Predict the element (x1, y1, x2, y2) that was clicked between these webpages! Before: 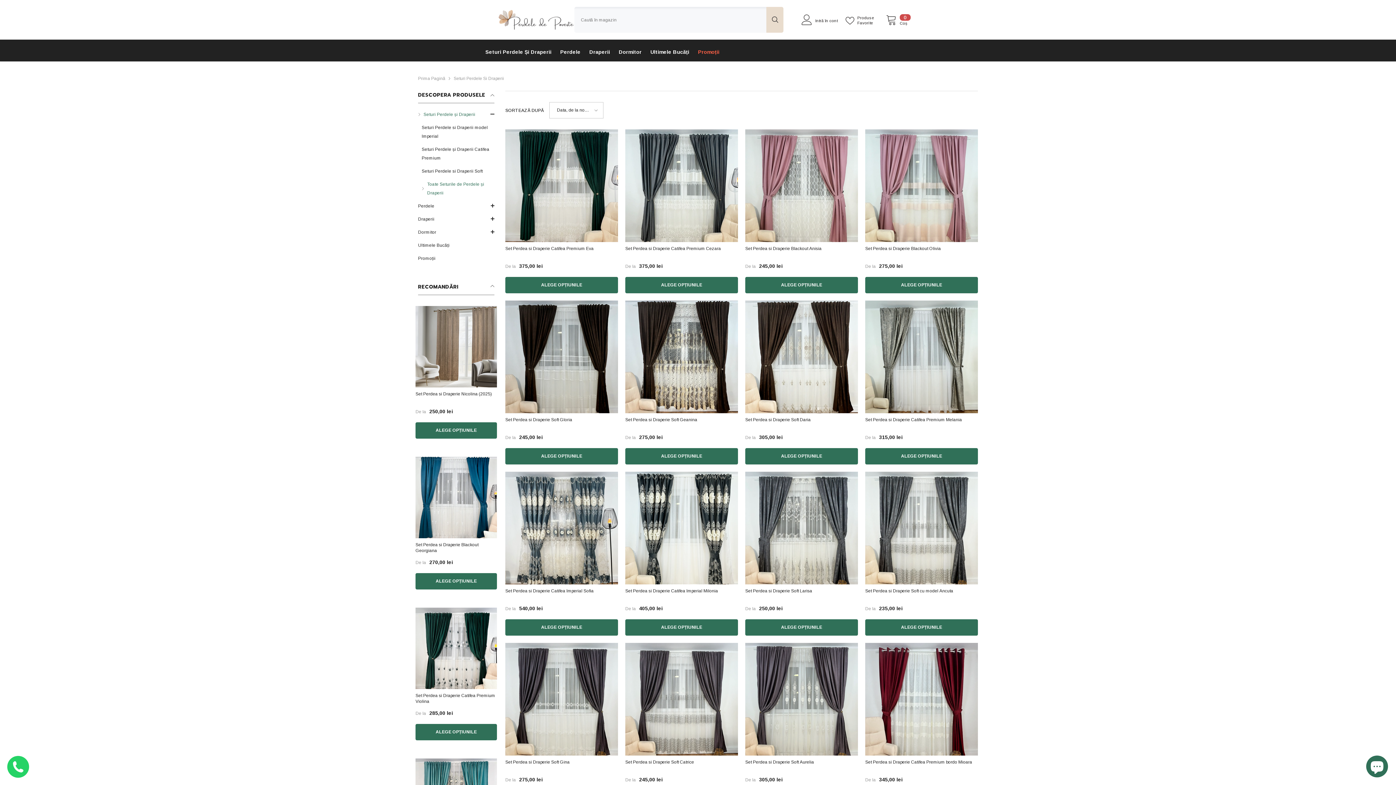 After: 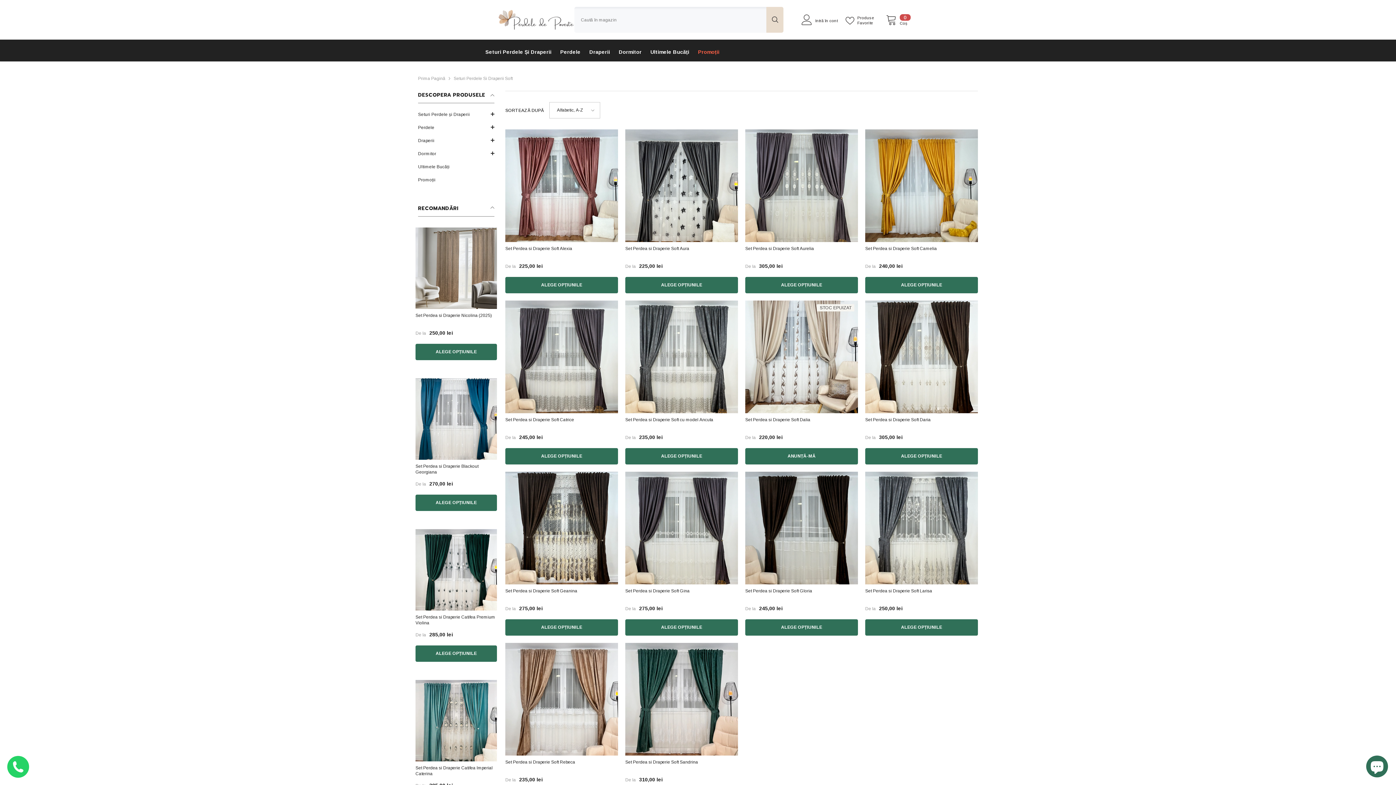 Action: bbox: (421, 164, 482, 177) label: link